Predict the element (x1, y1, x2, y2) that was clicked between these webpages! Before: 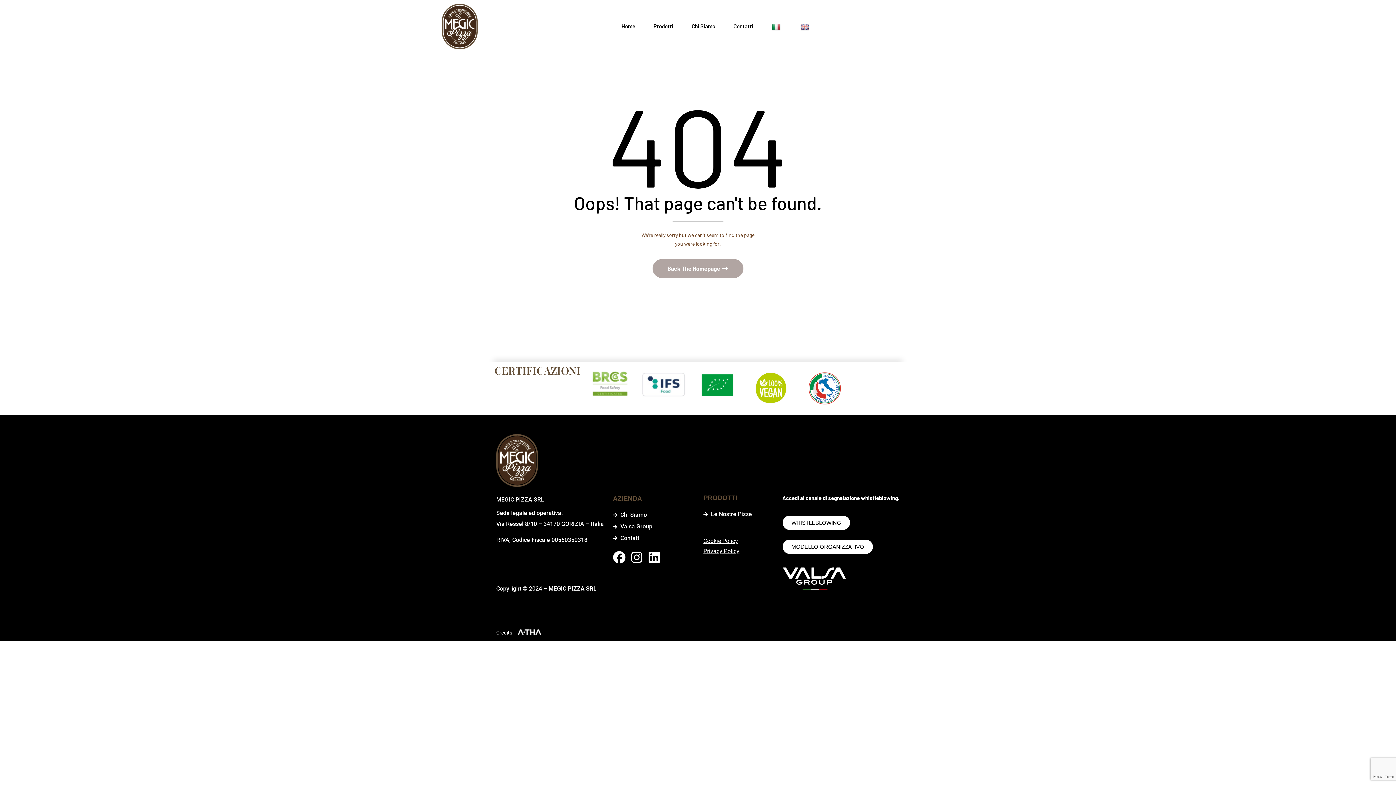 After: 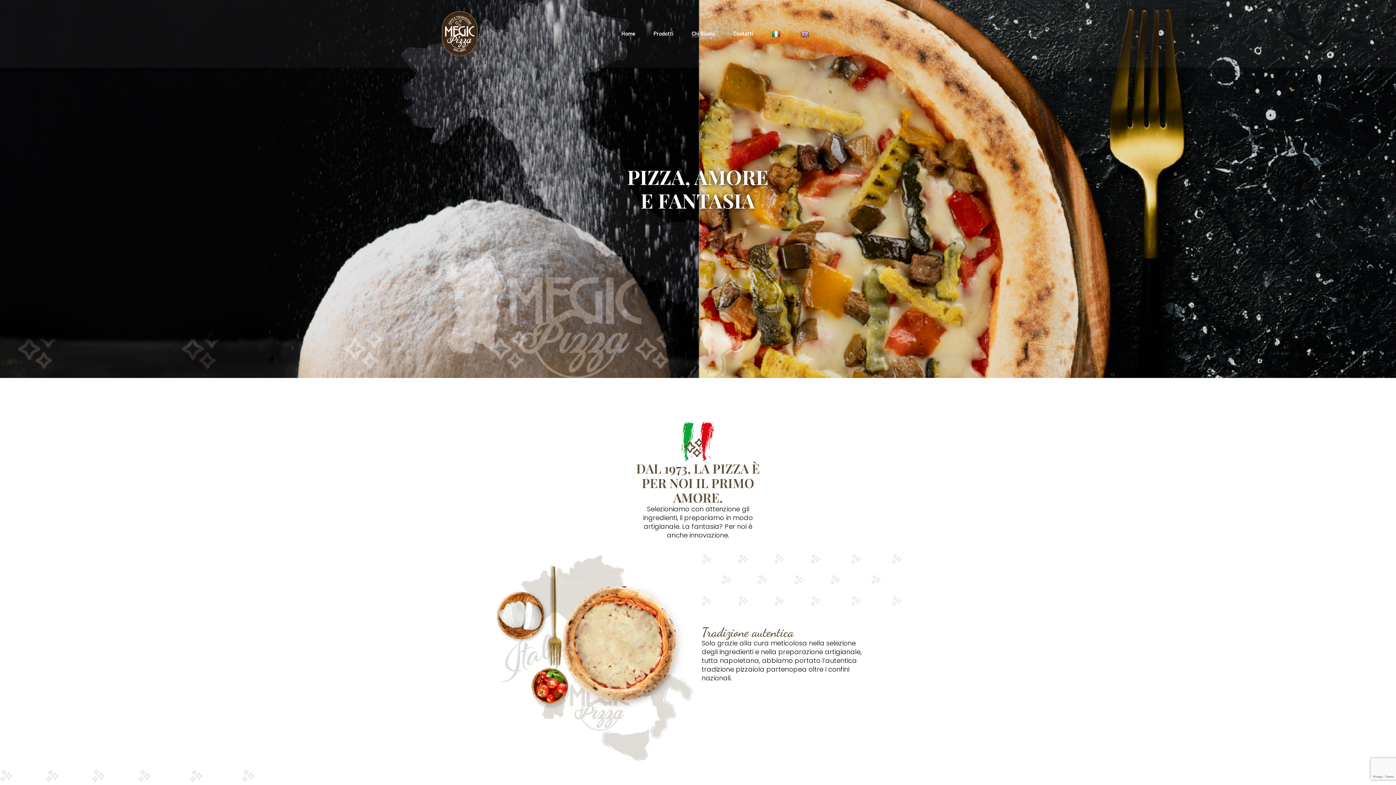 Action: bbox: (691, 21, 715, 30) label: Chi Siamo